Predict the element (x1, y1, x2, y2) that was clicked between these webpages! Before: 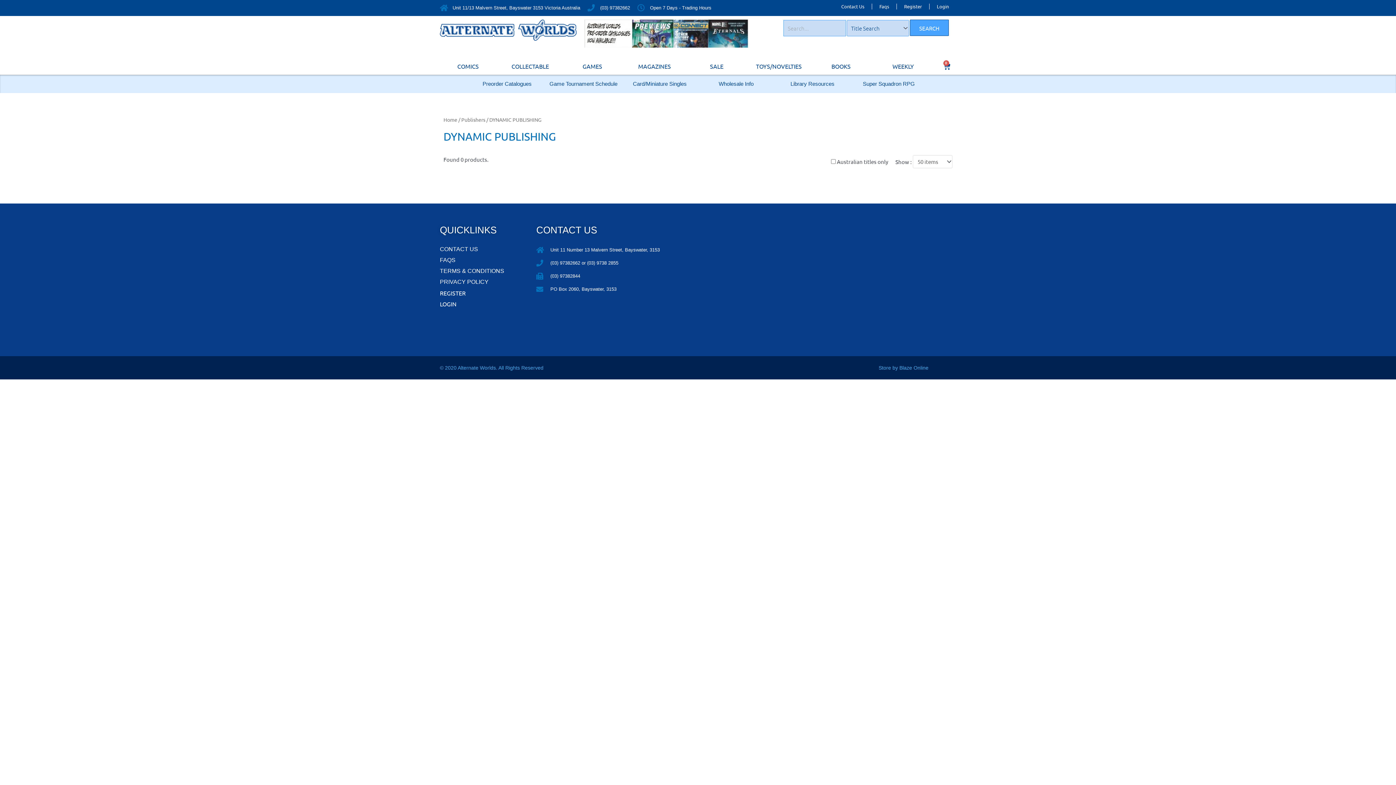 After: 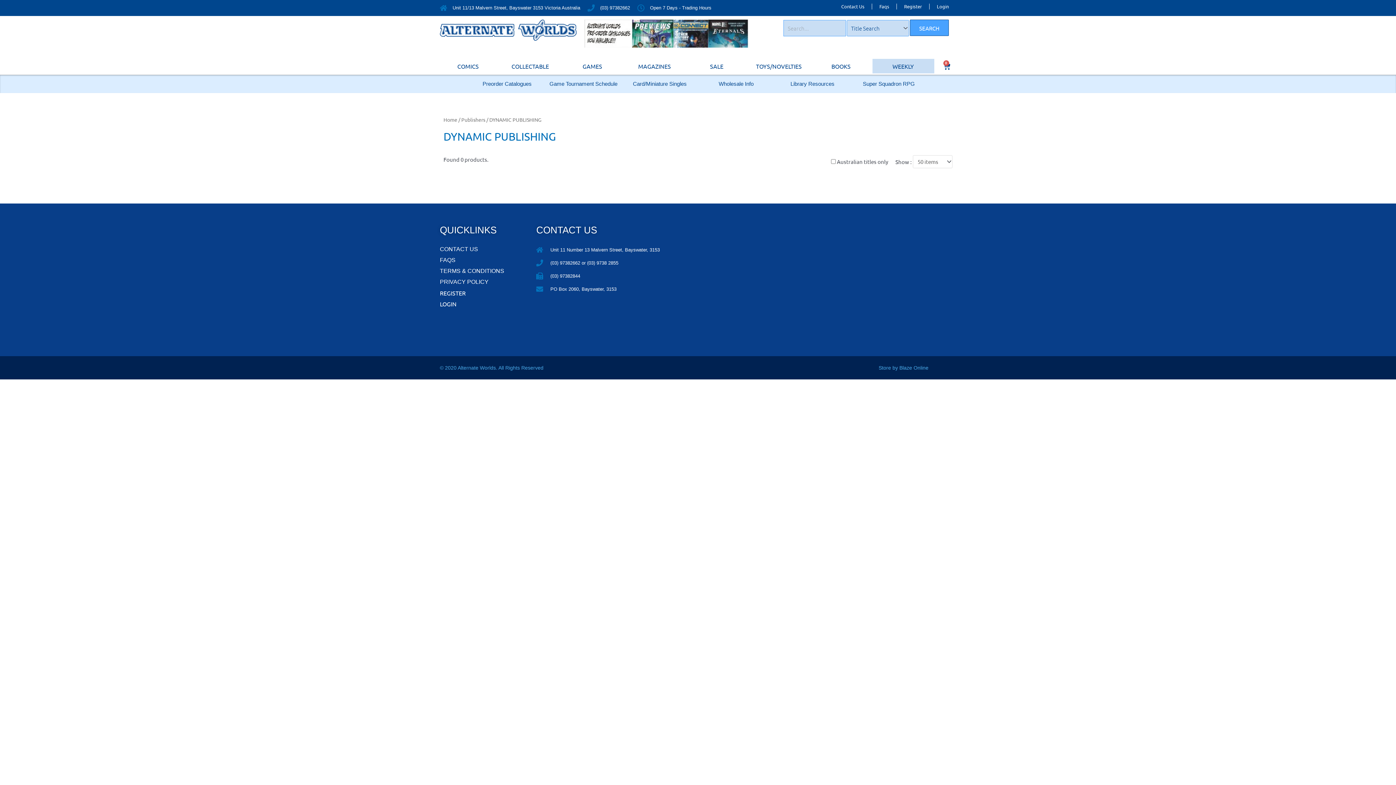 Action: label: WEEKLY bbox: (872, 58, 934, 73)